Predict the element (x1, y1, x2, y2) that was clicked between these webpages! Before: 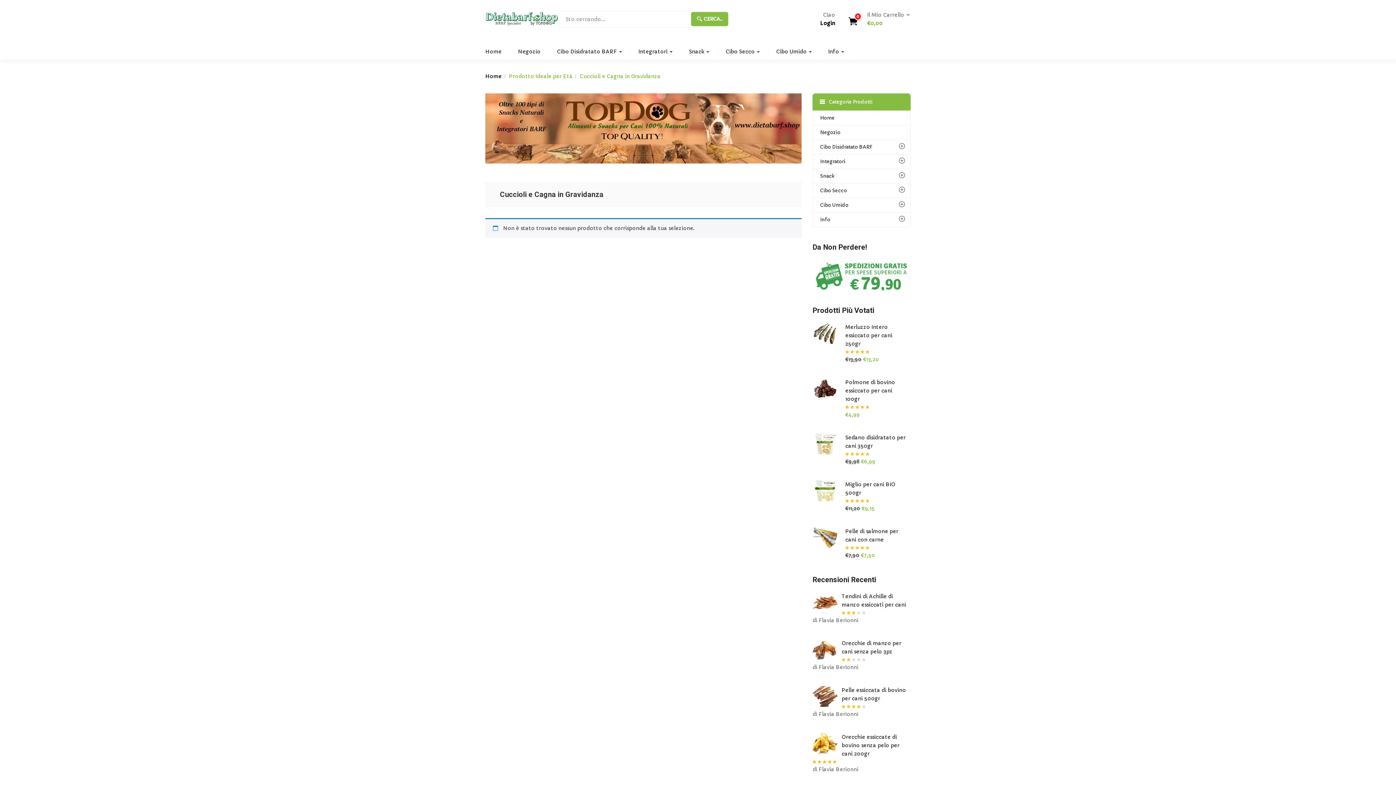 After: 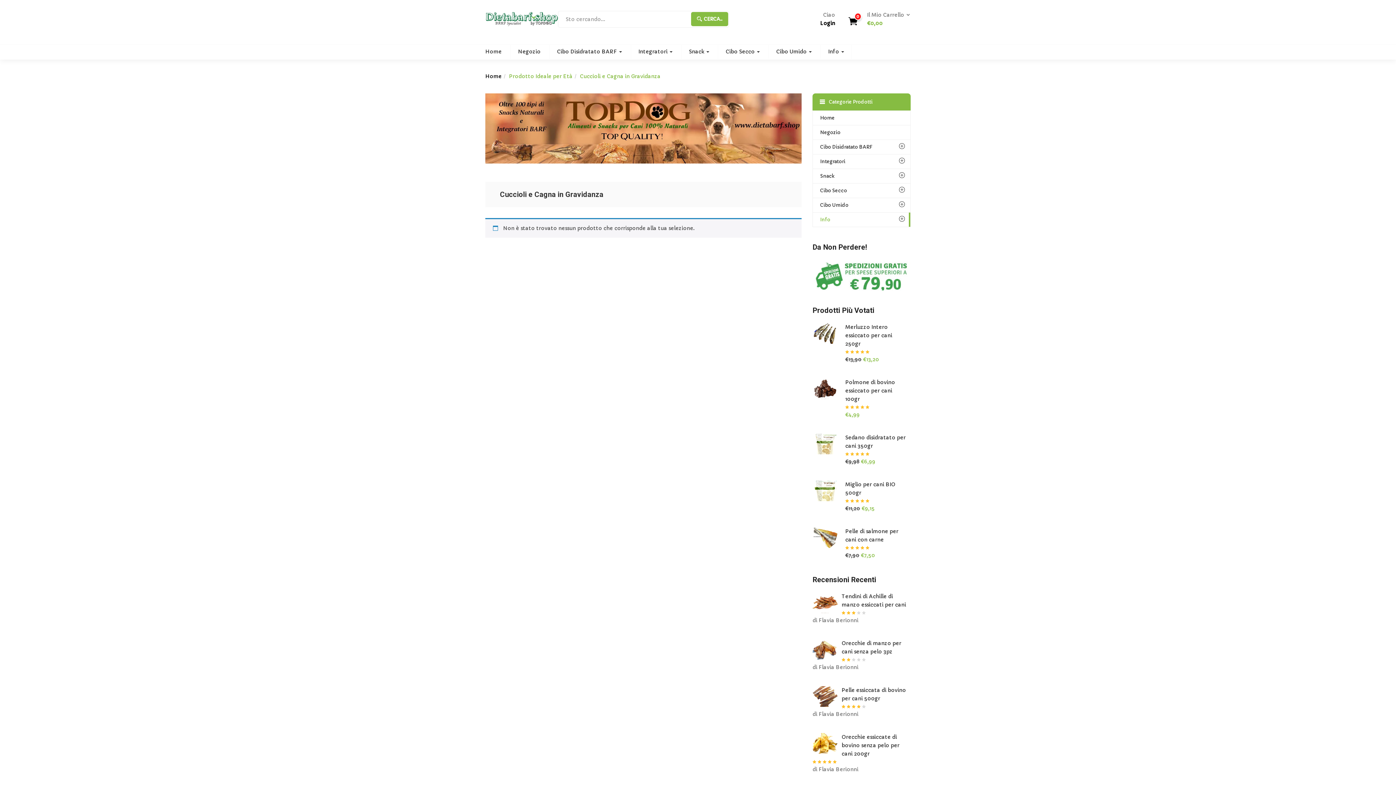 Action: bbox: (813, 212, 910, 227) label: Info